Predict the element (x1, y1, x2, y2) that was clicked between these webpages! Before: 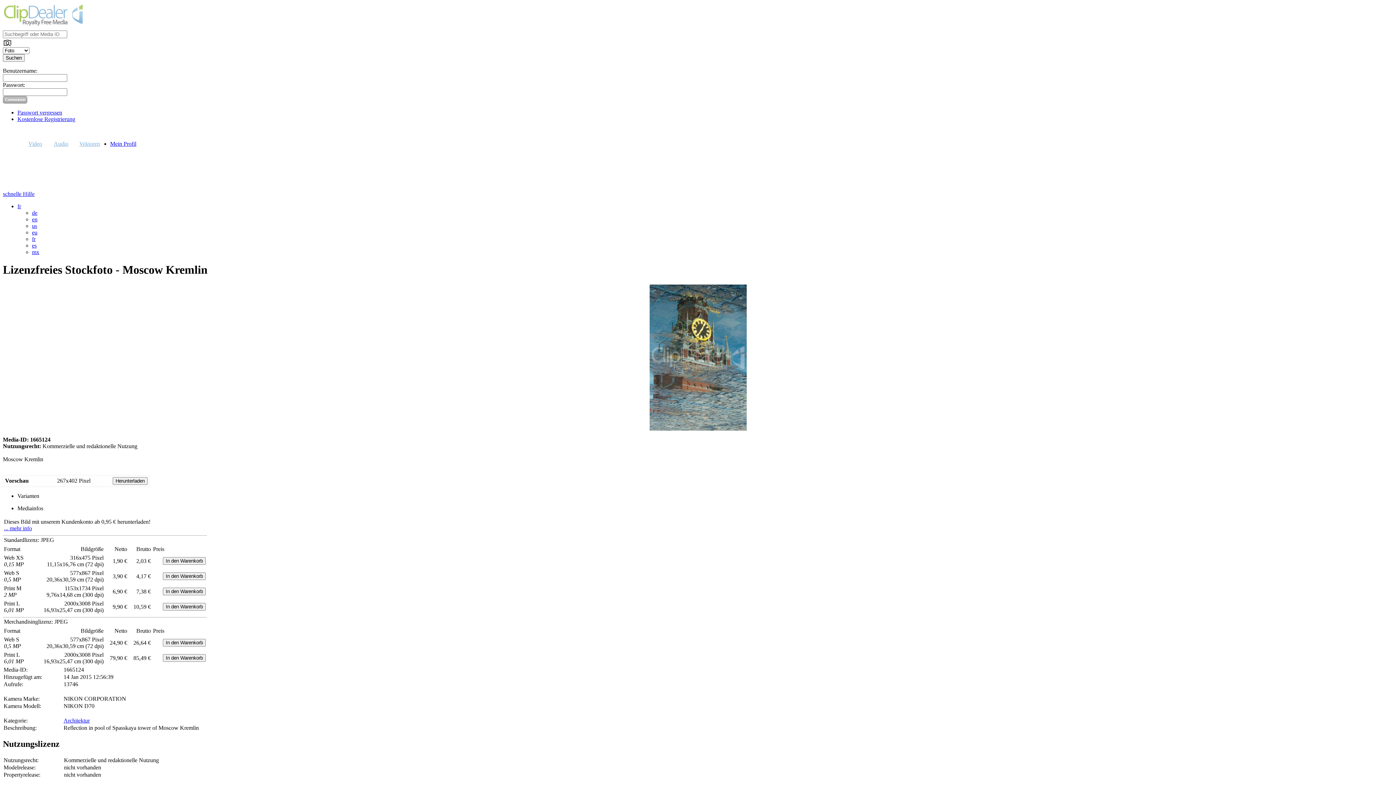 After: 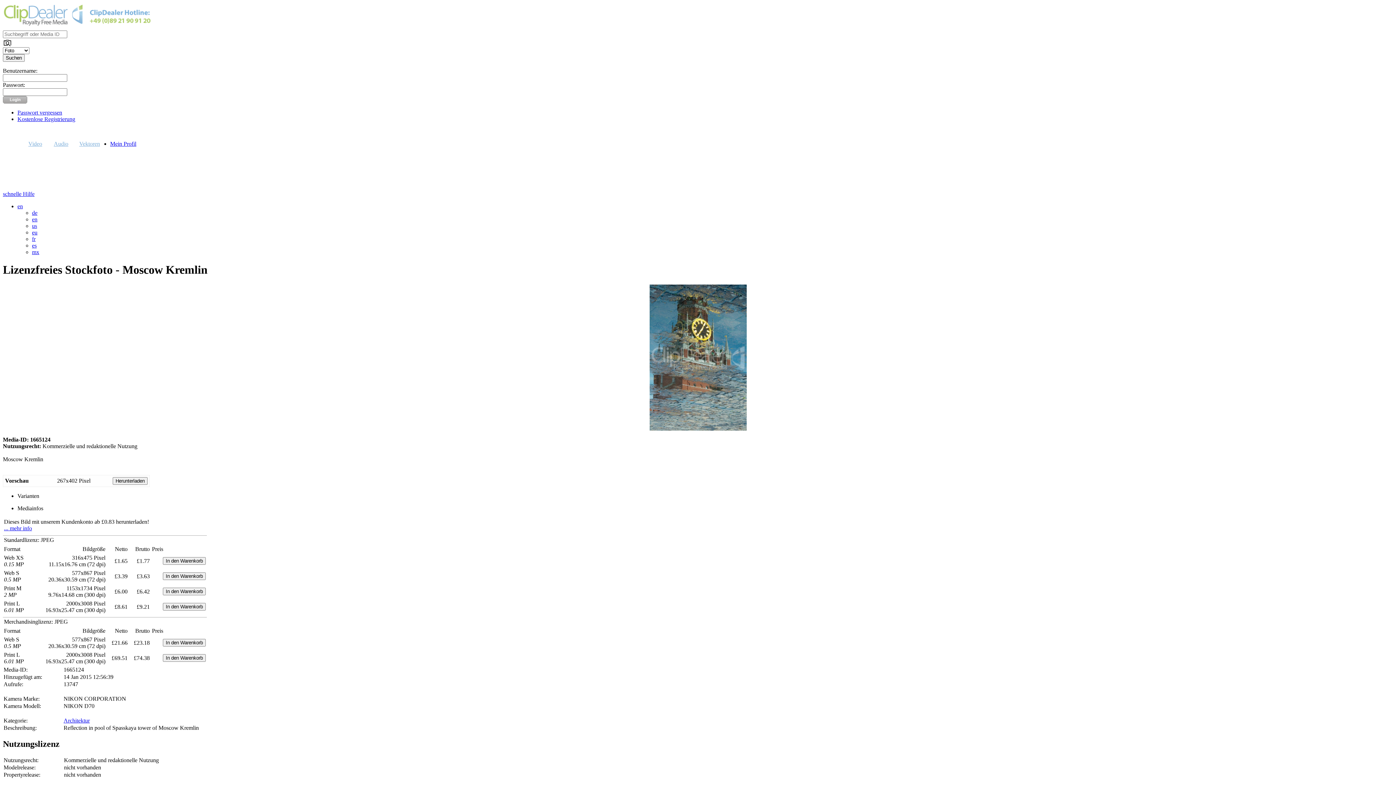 Action: bbox: (32, 216, 37, 222) label: en